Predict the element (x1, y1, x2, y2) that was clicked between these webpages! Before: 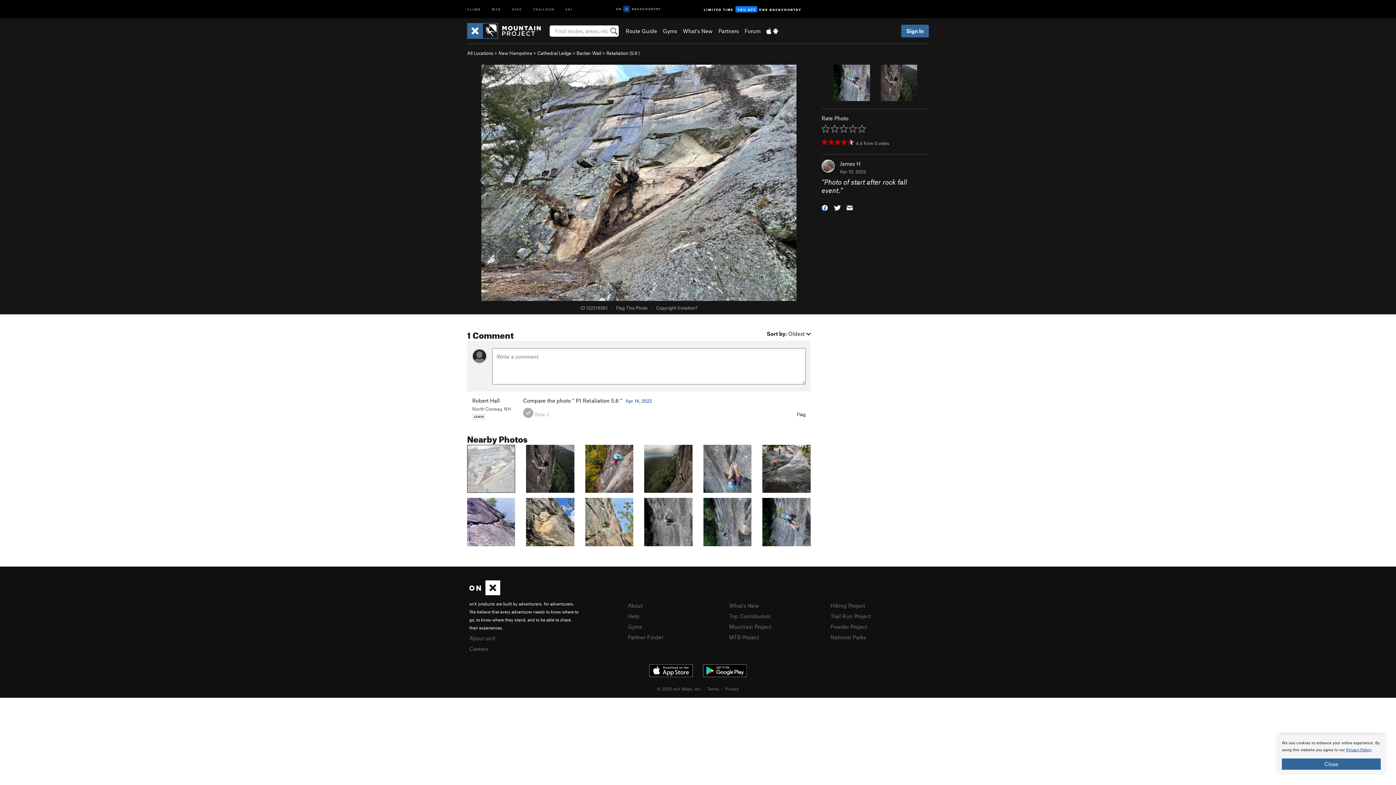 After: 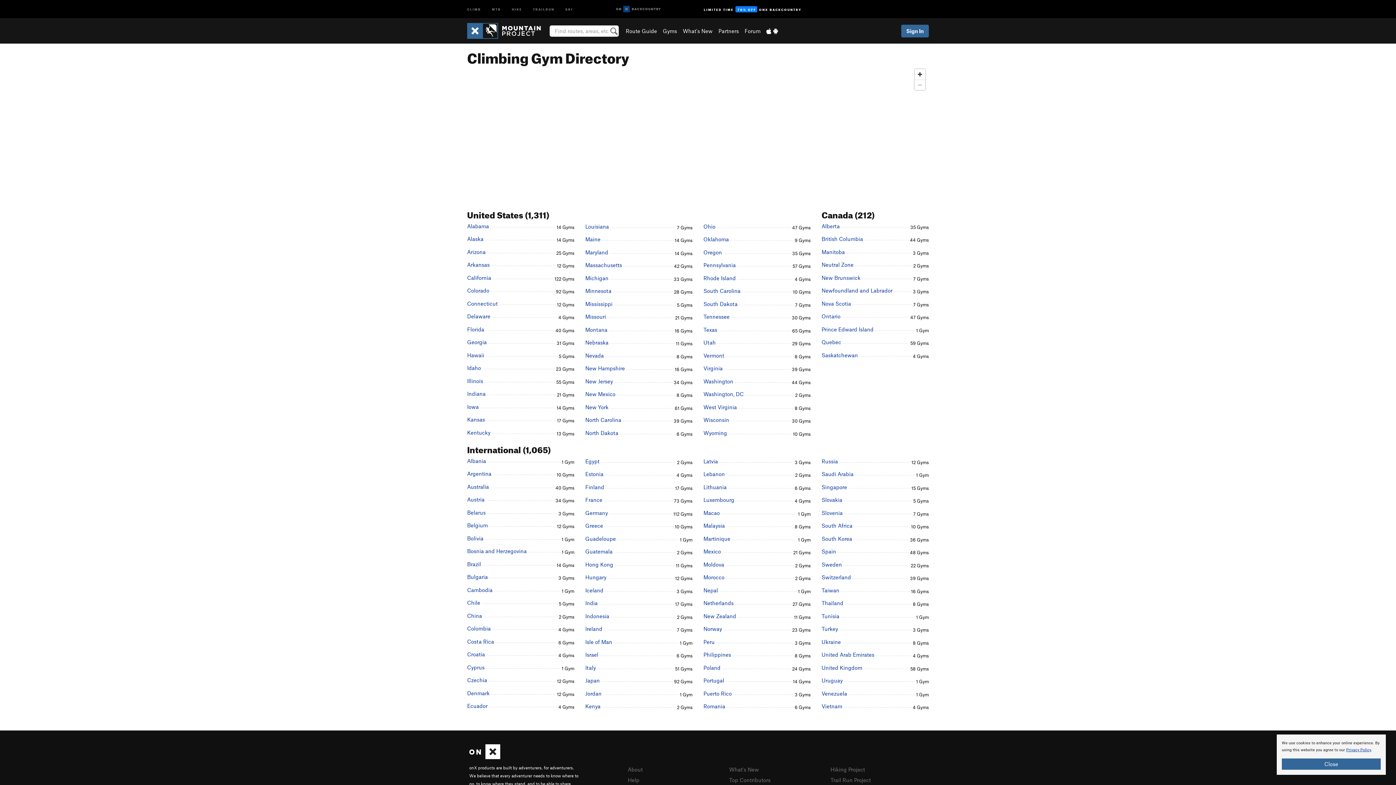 Action: label: Gyms bbox: (628, 623, 642, 630)